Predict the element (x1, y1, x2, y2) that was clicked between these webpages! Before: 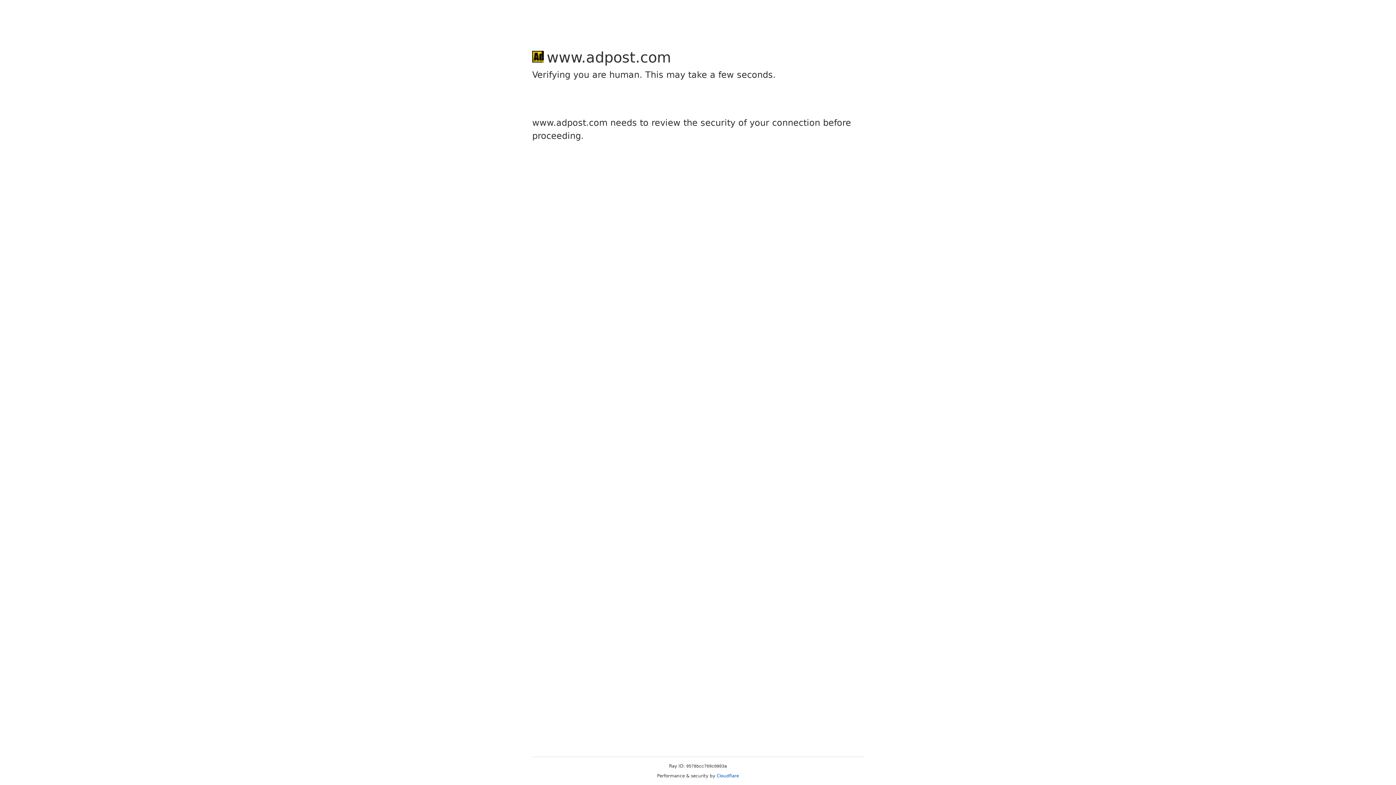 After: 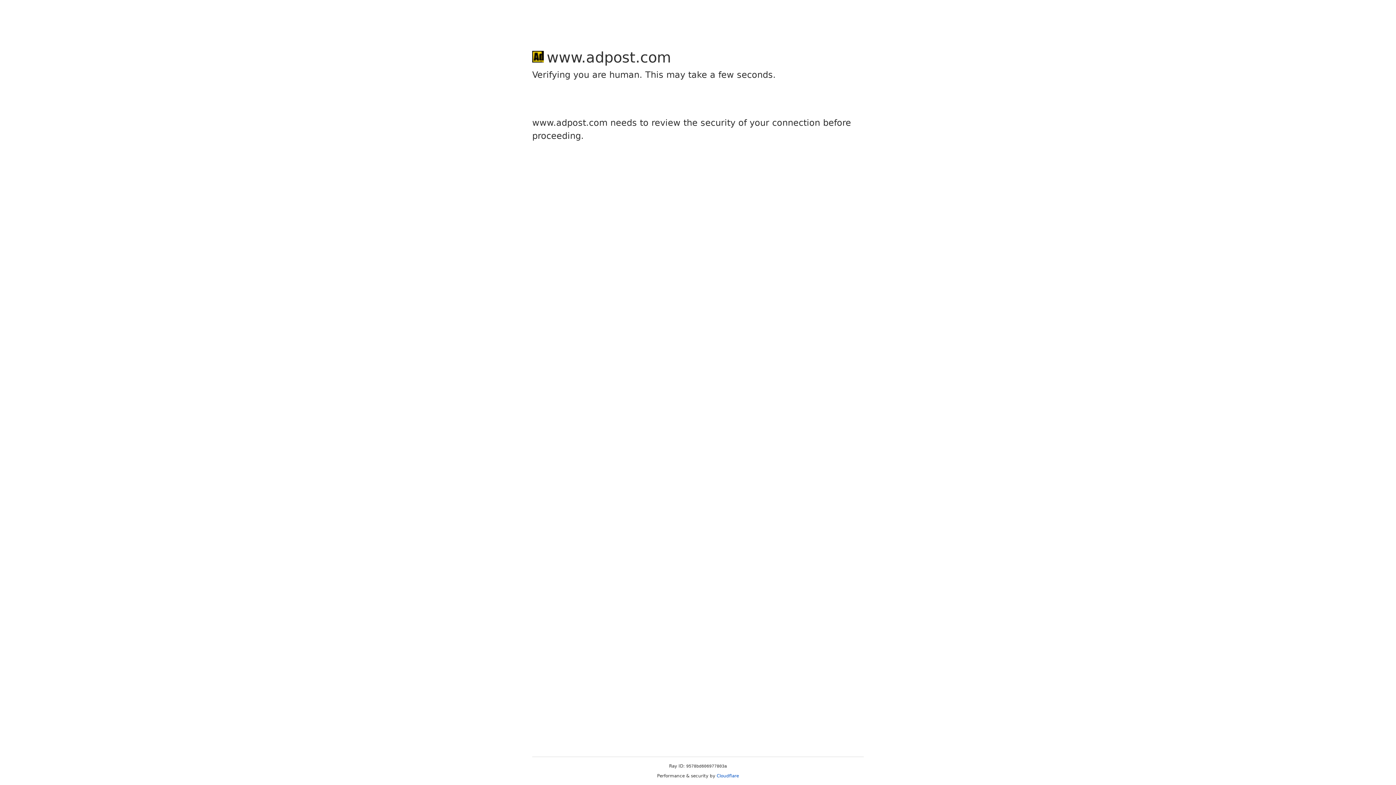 Action: bbox: (716, 773, 739, 778) label: Cloudflare